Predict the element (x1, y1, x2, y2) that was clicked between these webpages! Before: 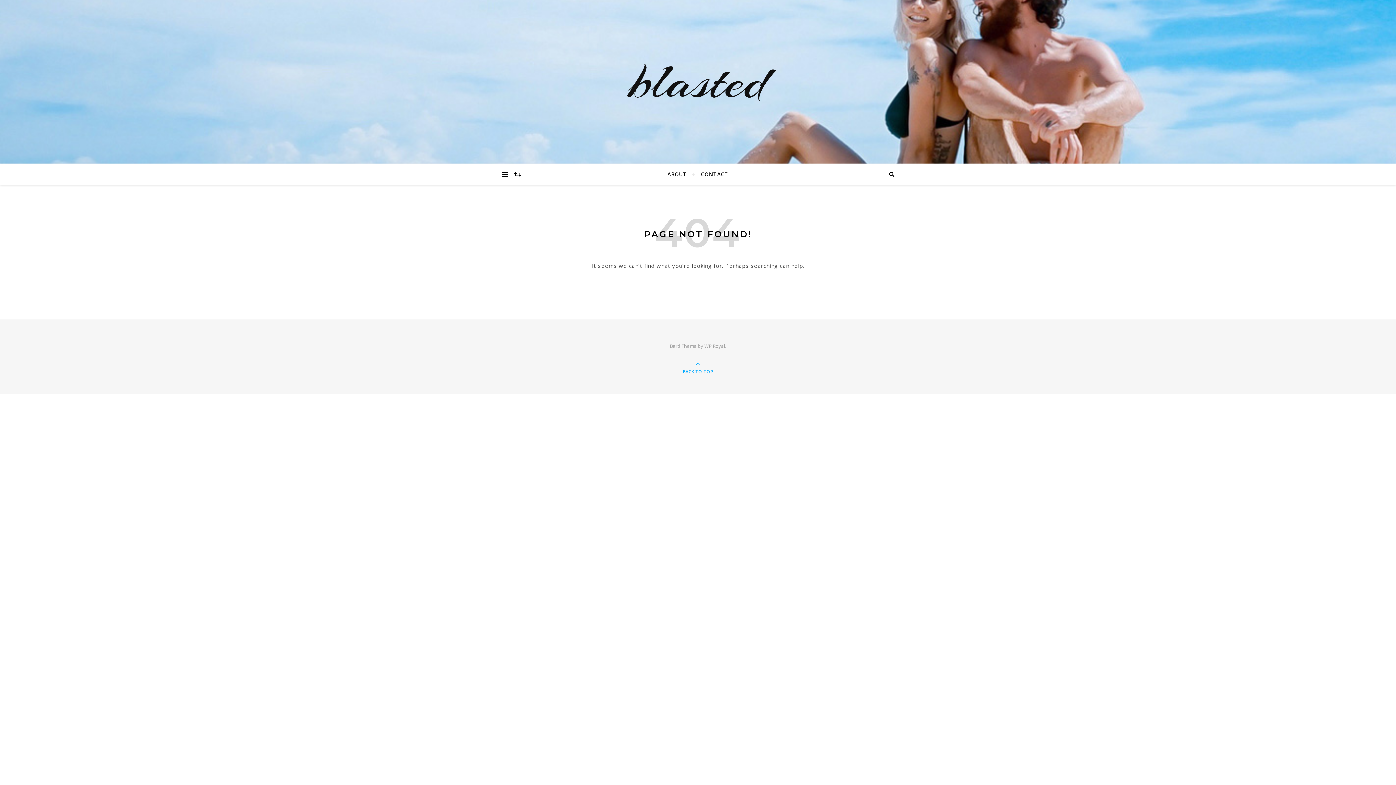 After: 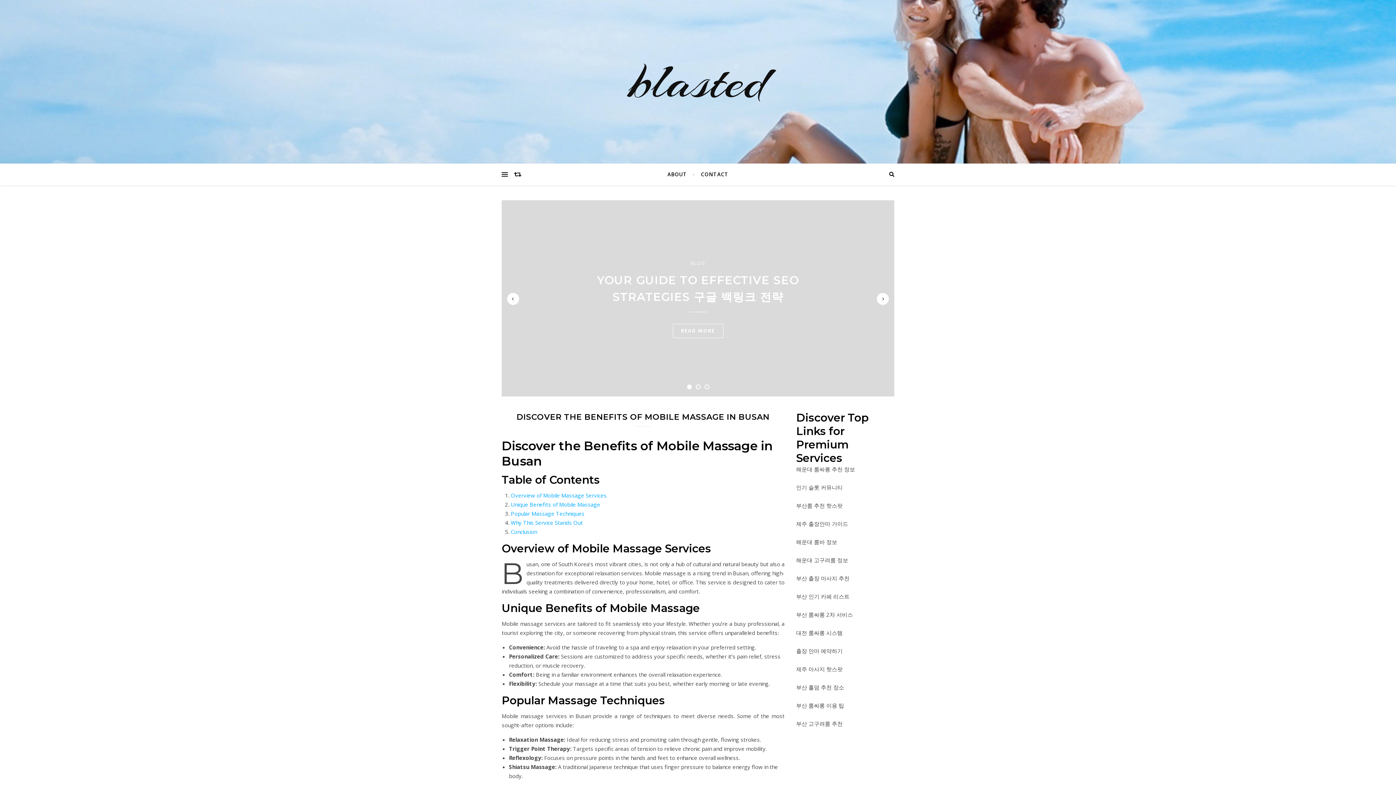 Action: label: blasted bbox: (0, 54, 1396, 109)